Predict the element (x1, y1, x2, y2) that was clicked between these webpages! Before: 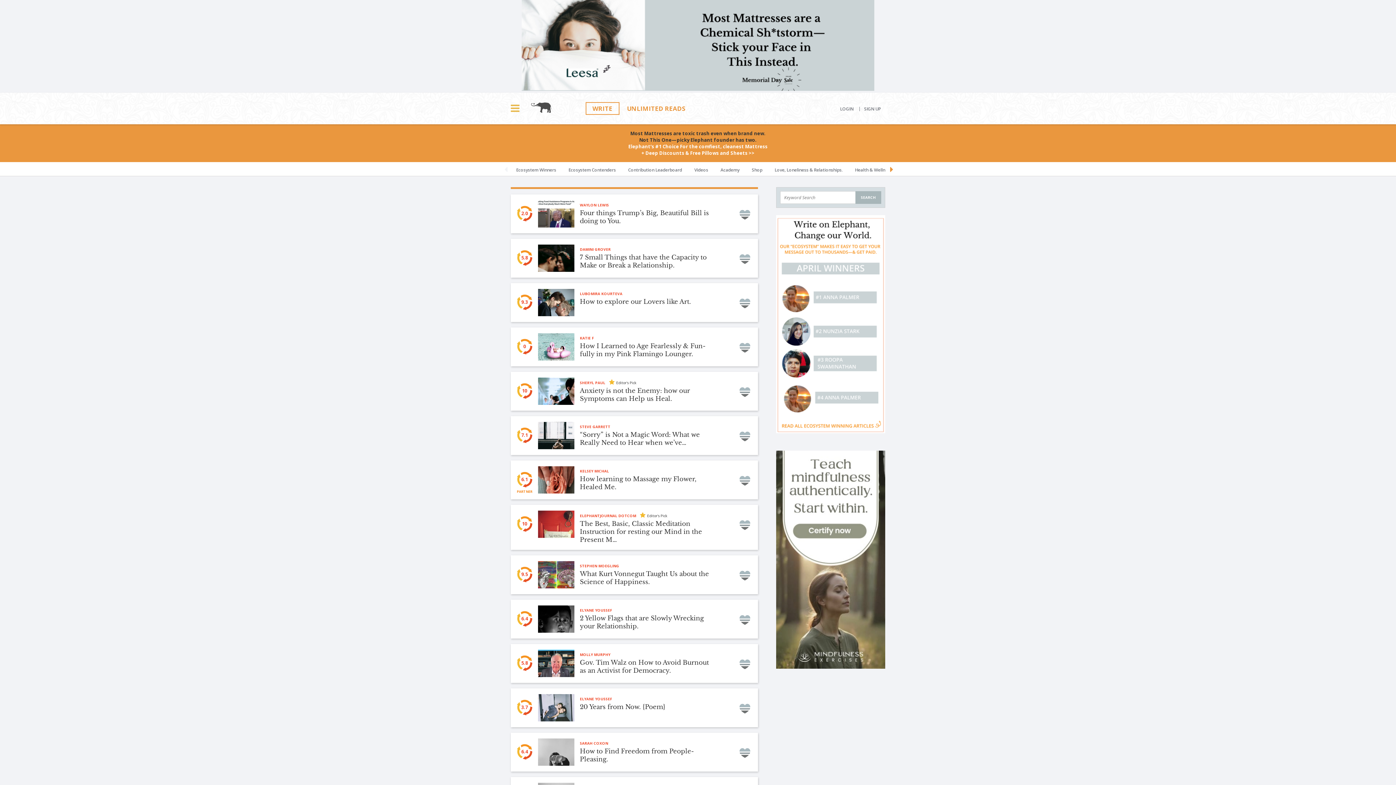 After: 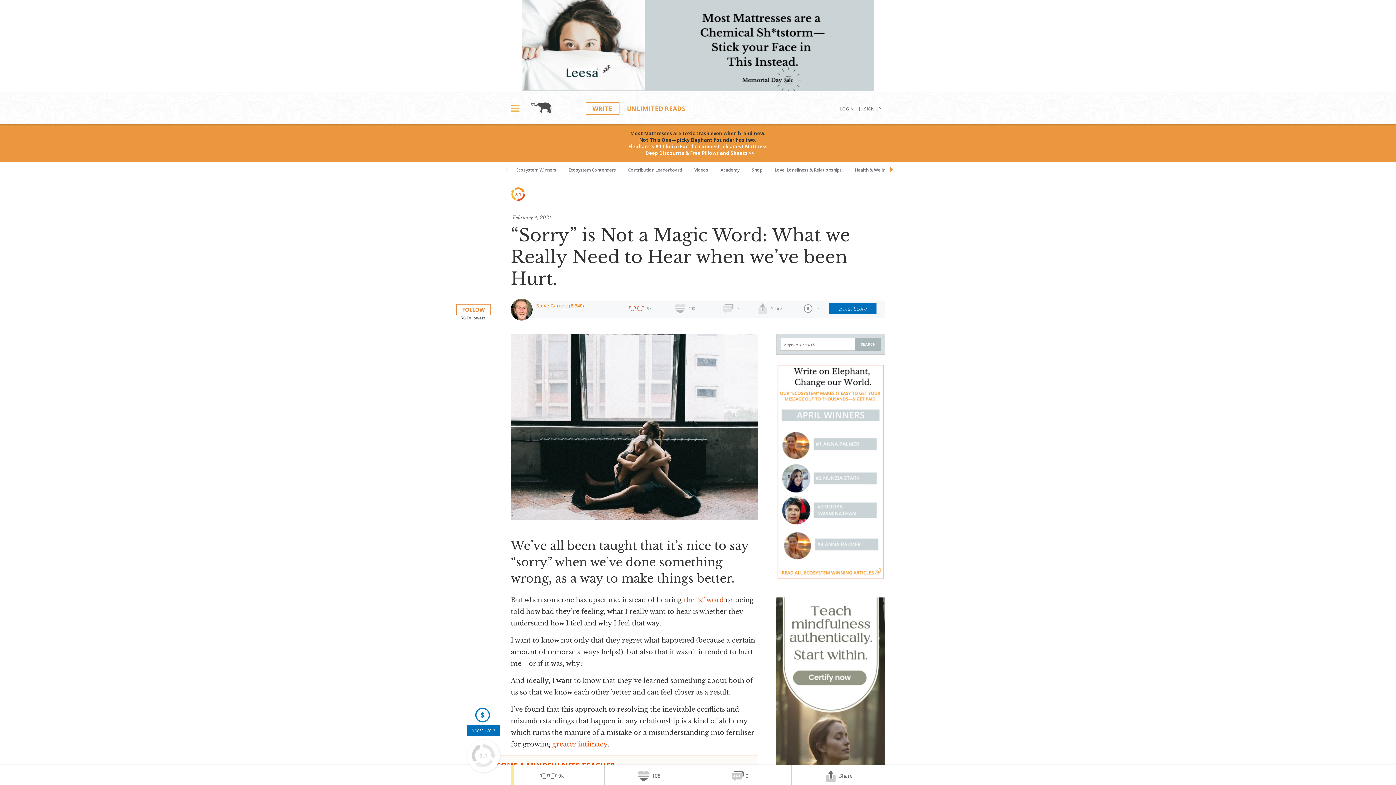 Action: bbox: (511, 416, 757, 454)